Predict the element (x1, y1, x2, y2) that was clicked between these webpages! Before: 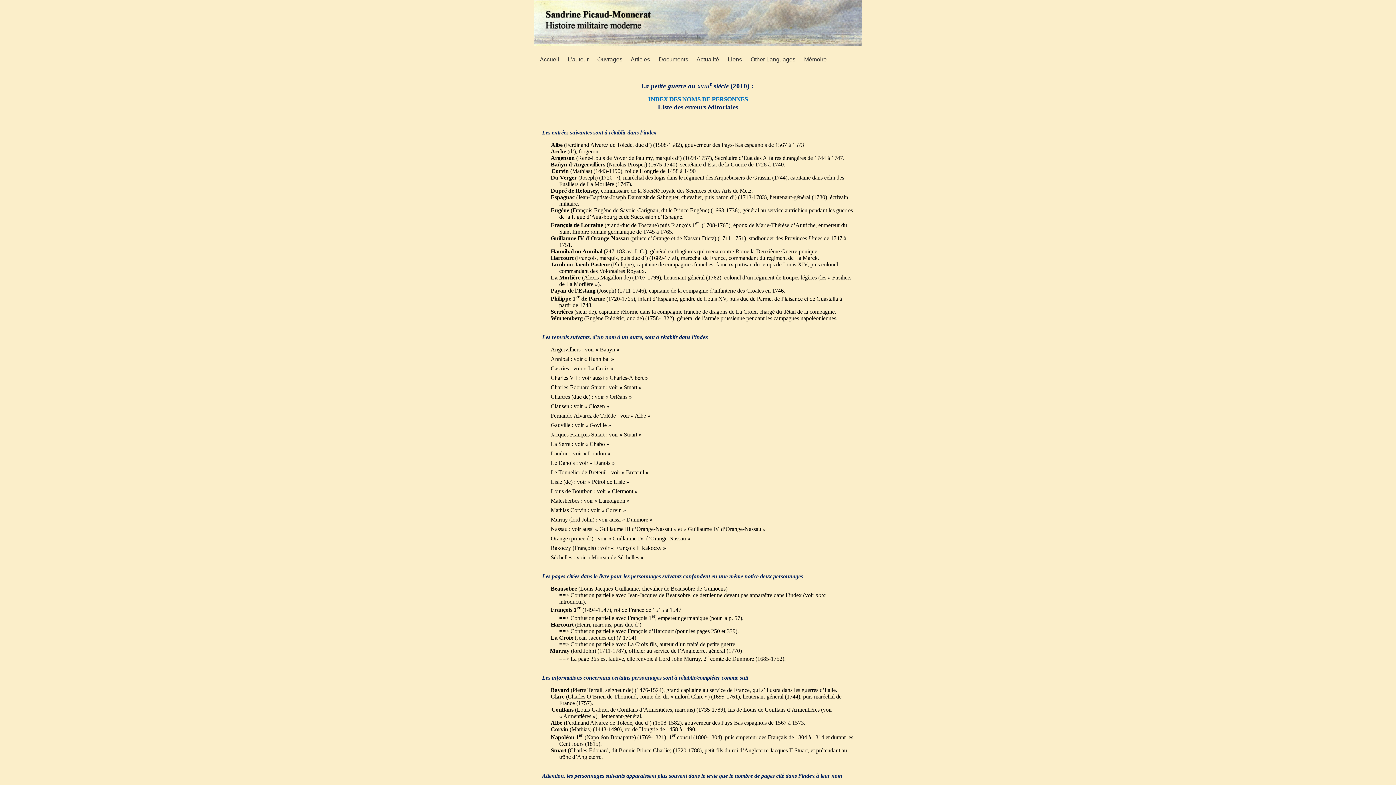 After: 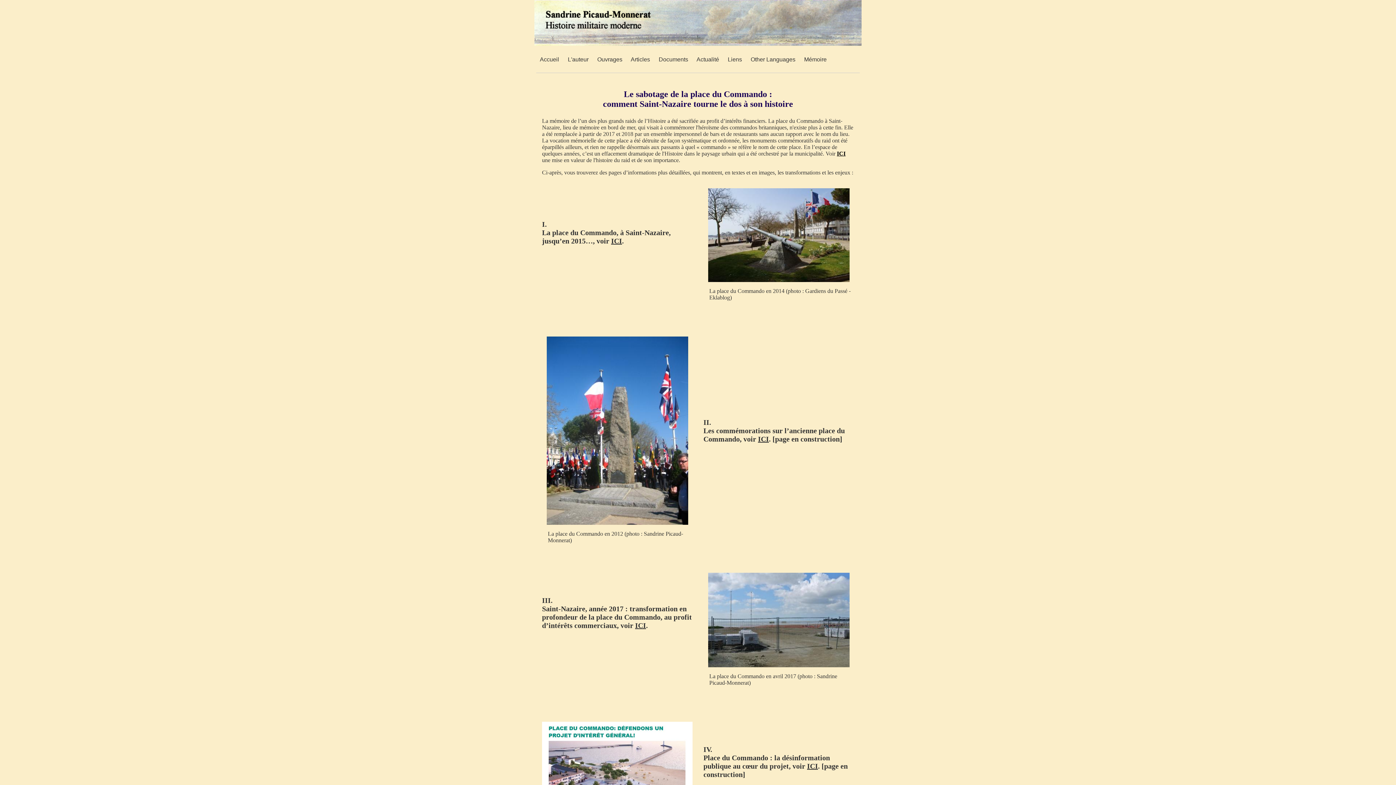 Action: label: Mémoire bbox: (804, 56, 826, 62)